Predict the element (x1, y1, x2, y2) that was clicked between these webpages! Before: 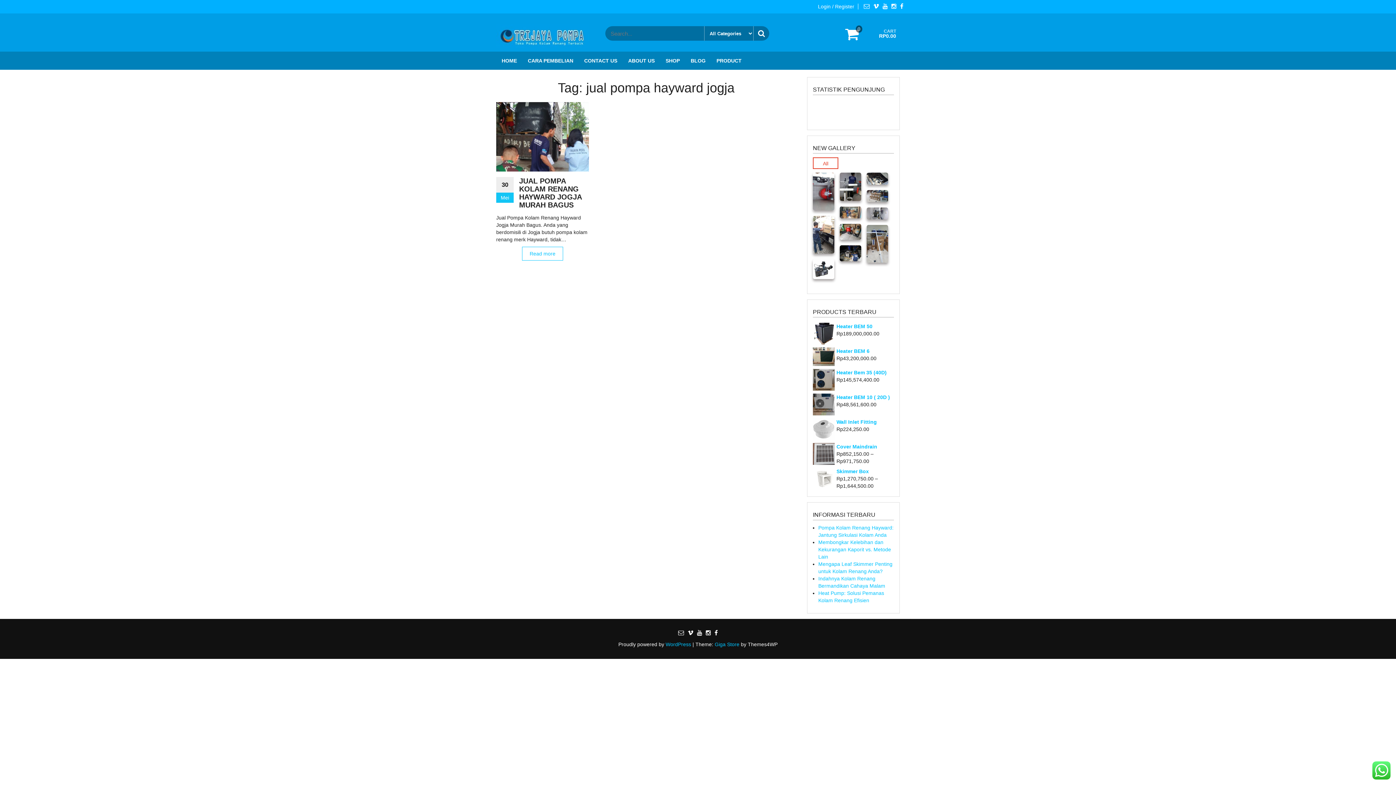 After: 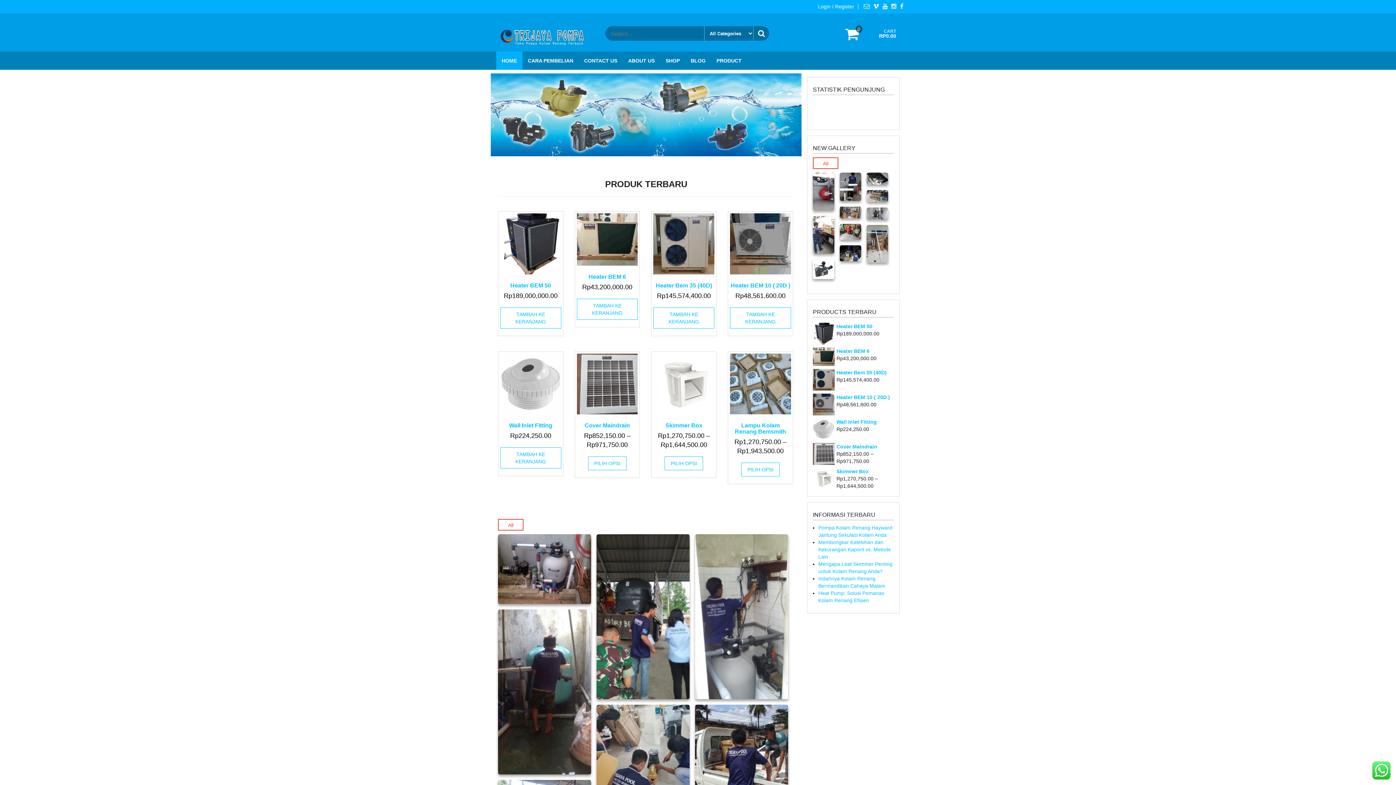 Action: label: HOME bbox: (496, 51, 522, 69)